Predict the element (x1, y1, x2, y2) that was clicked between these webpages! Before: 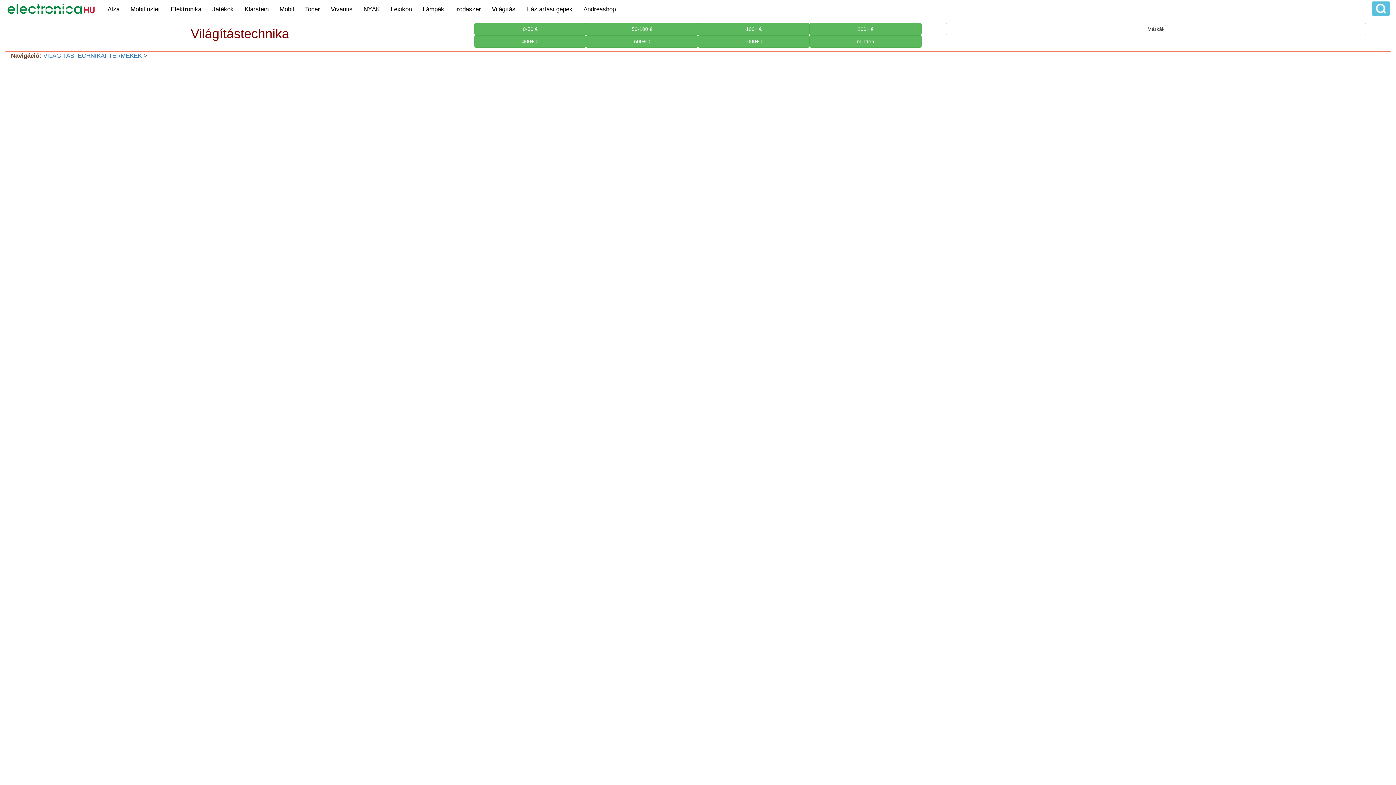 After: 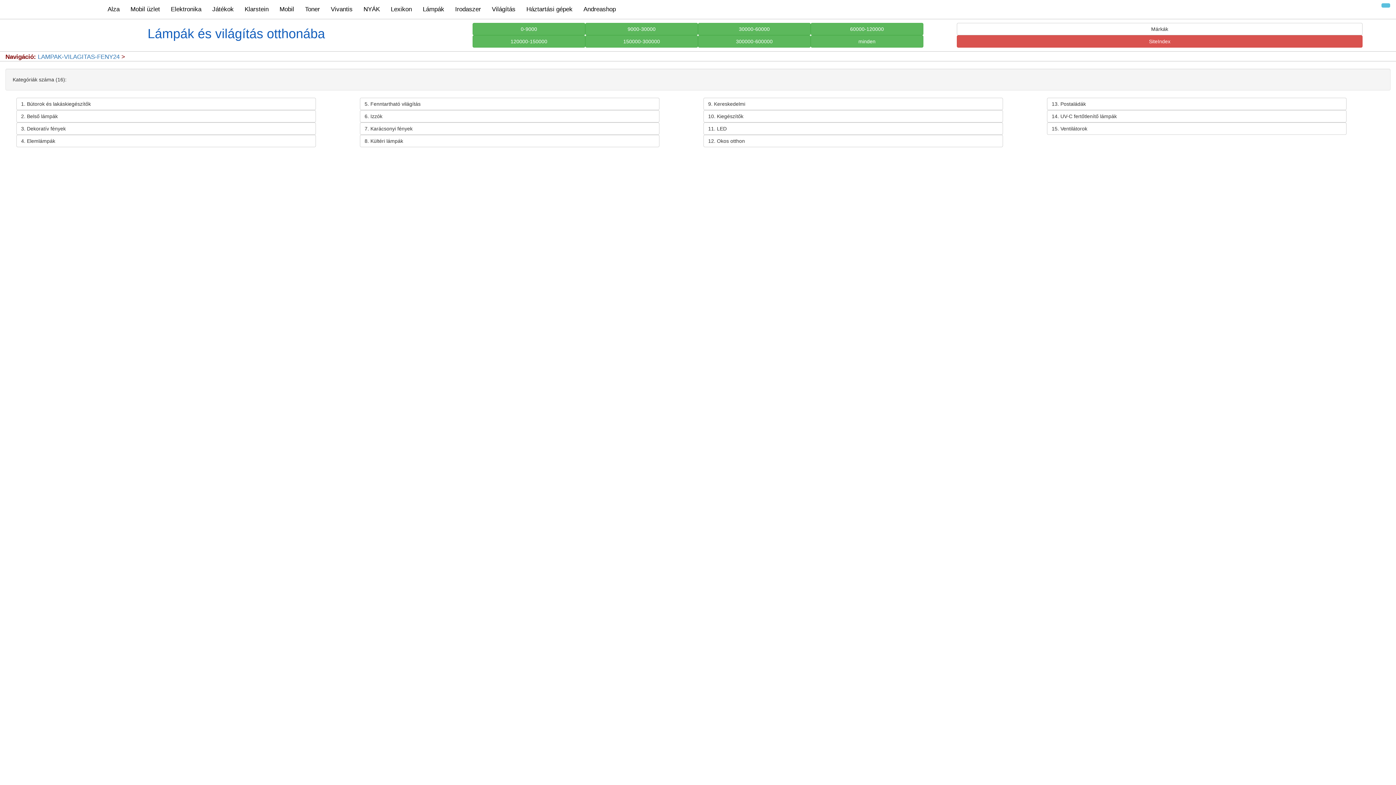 Action: label: Lámpák bbox: (417, 0, 449, 18)